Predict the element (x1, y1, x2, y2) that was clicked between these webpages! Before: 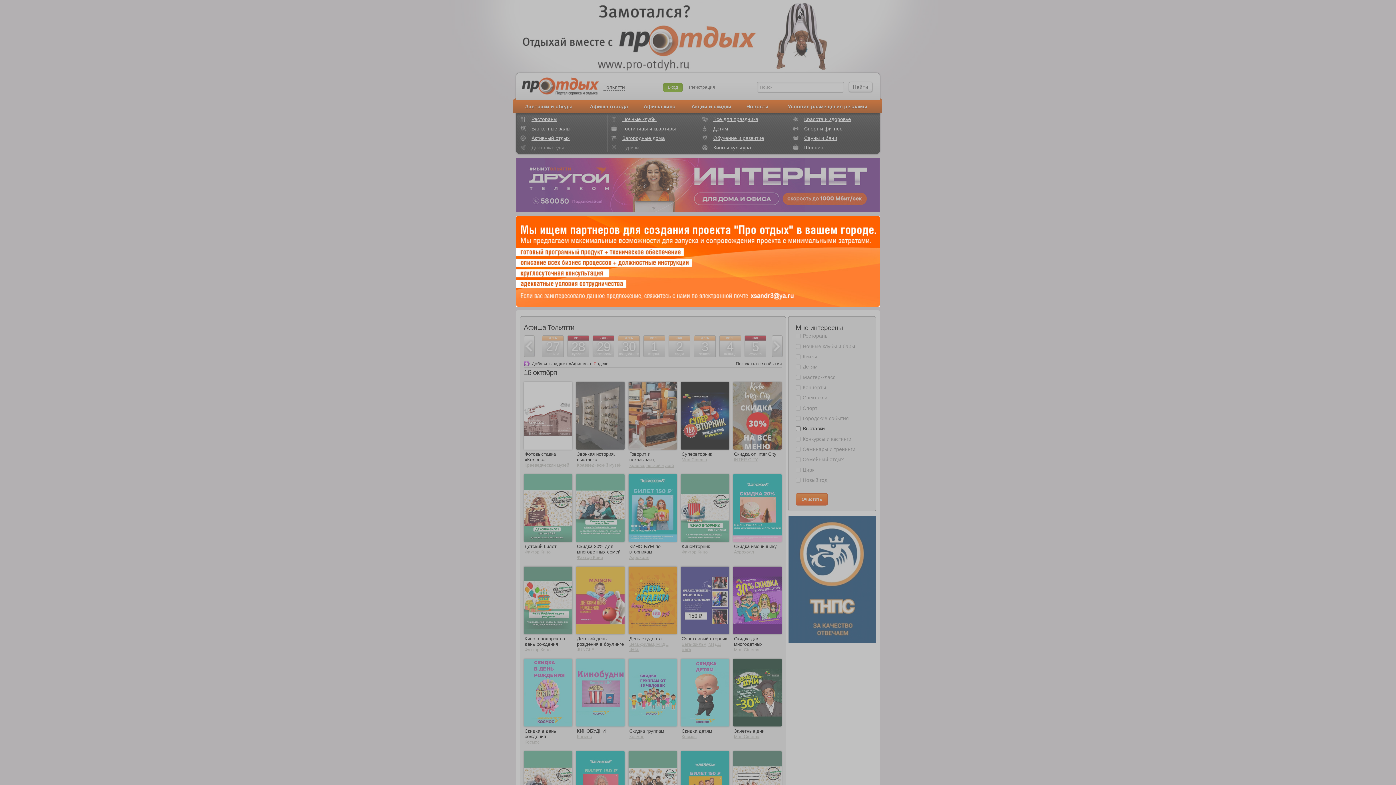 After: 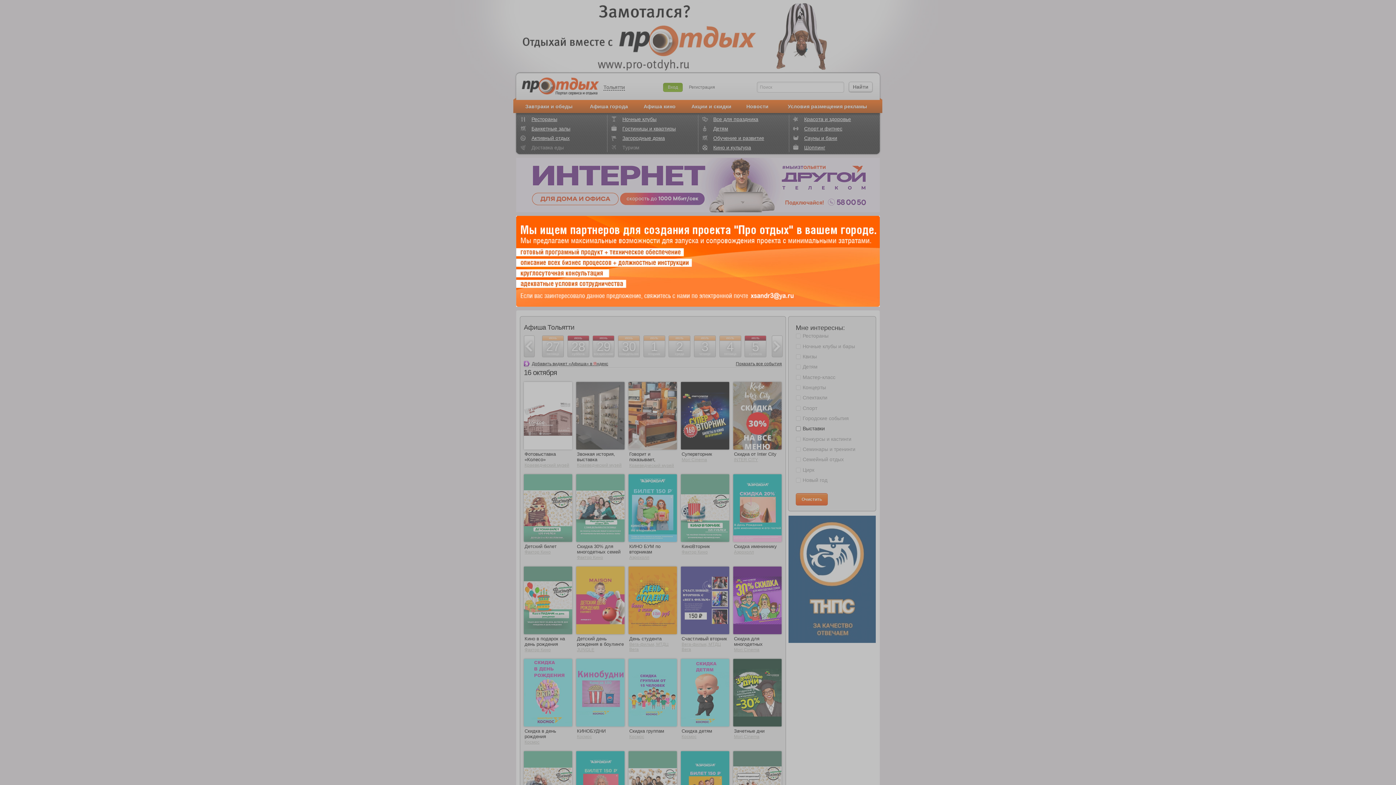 Action: bbox: (749, 292, 795, 301)